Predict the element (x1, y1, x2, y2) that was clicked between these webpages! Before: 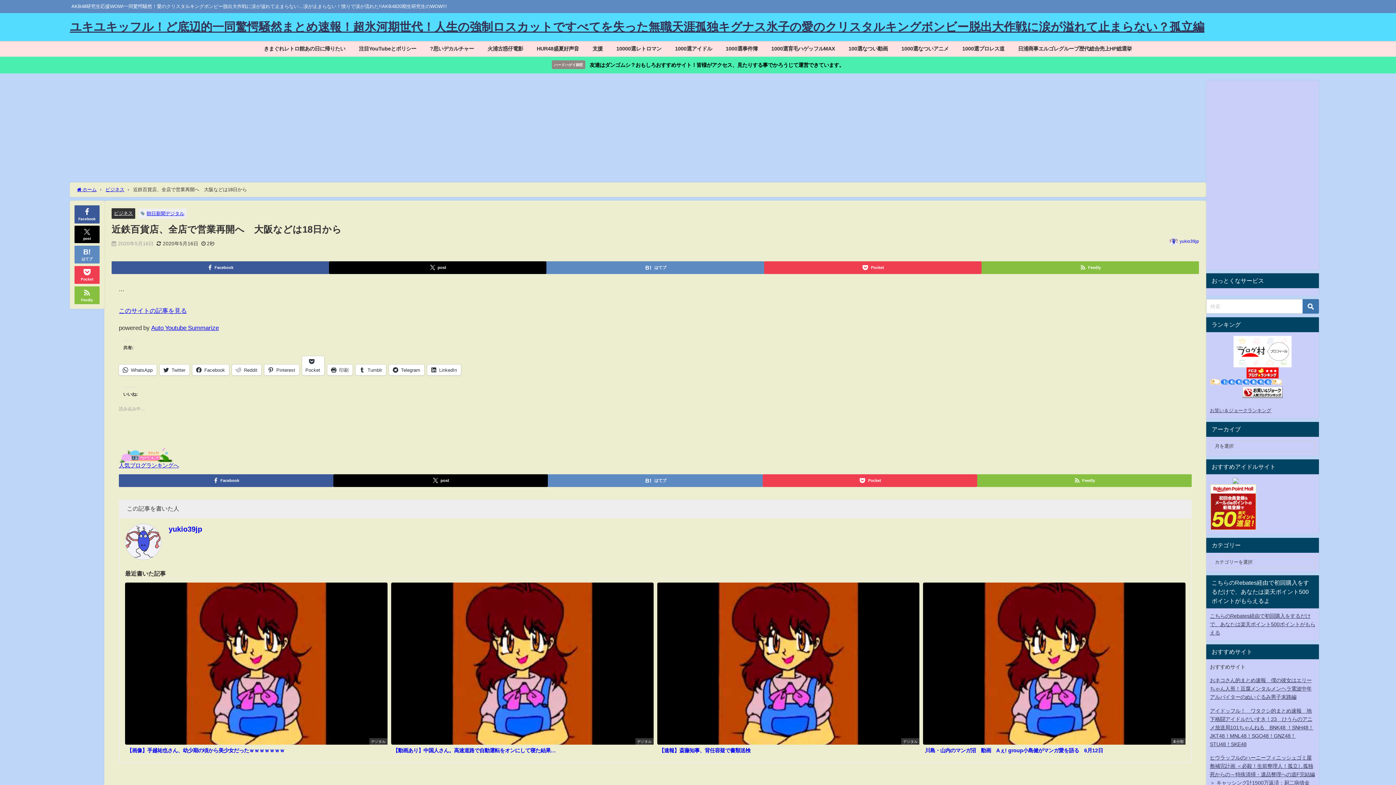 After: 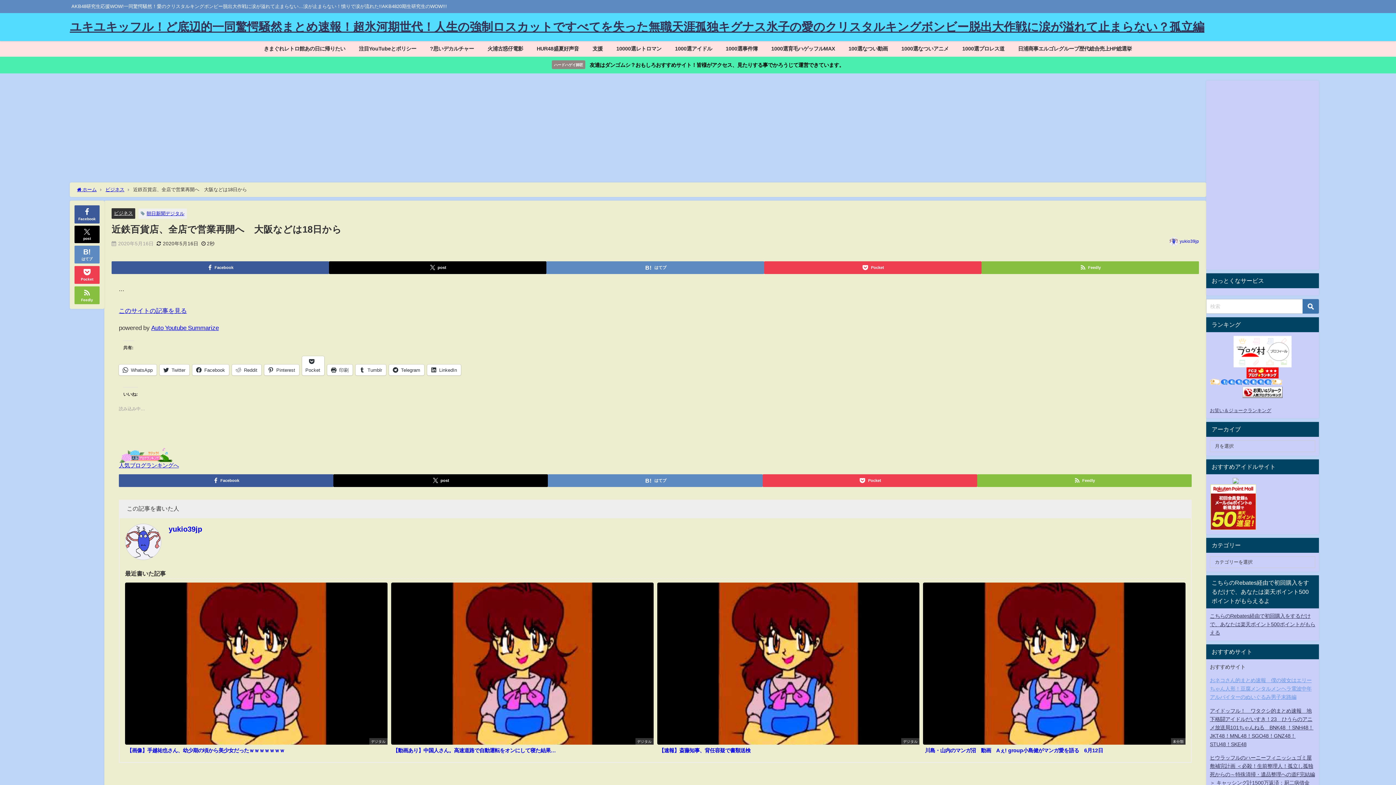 Action: label: おネコさん的まとめ速報　僕の彼女はエリーちゃん人形！豆腐メンタルメンヘラ電波中年アルバイターのぬいぐるみ男子末路編 bbox: (1210, 678, 1312, 700)